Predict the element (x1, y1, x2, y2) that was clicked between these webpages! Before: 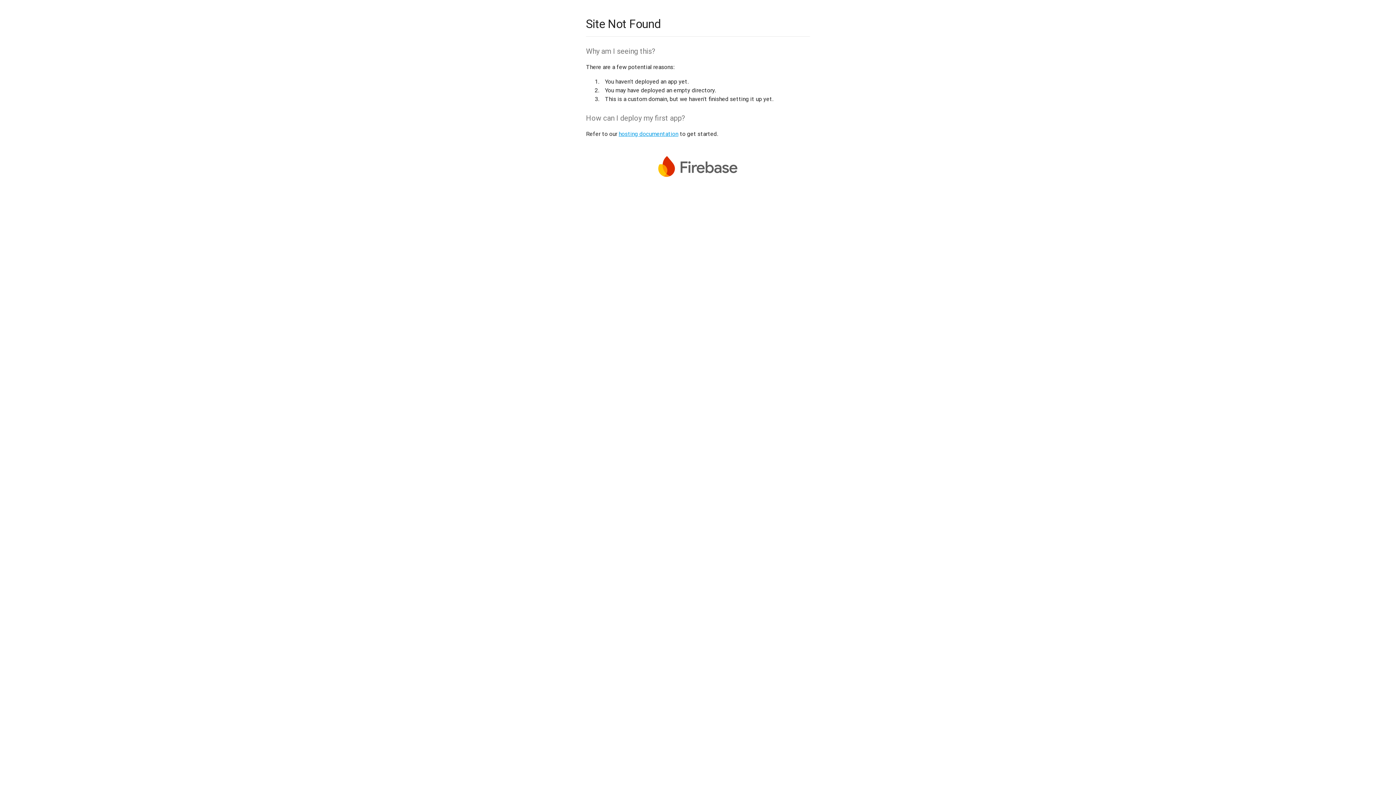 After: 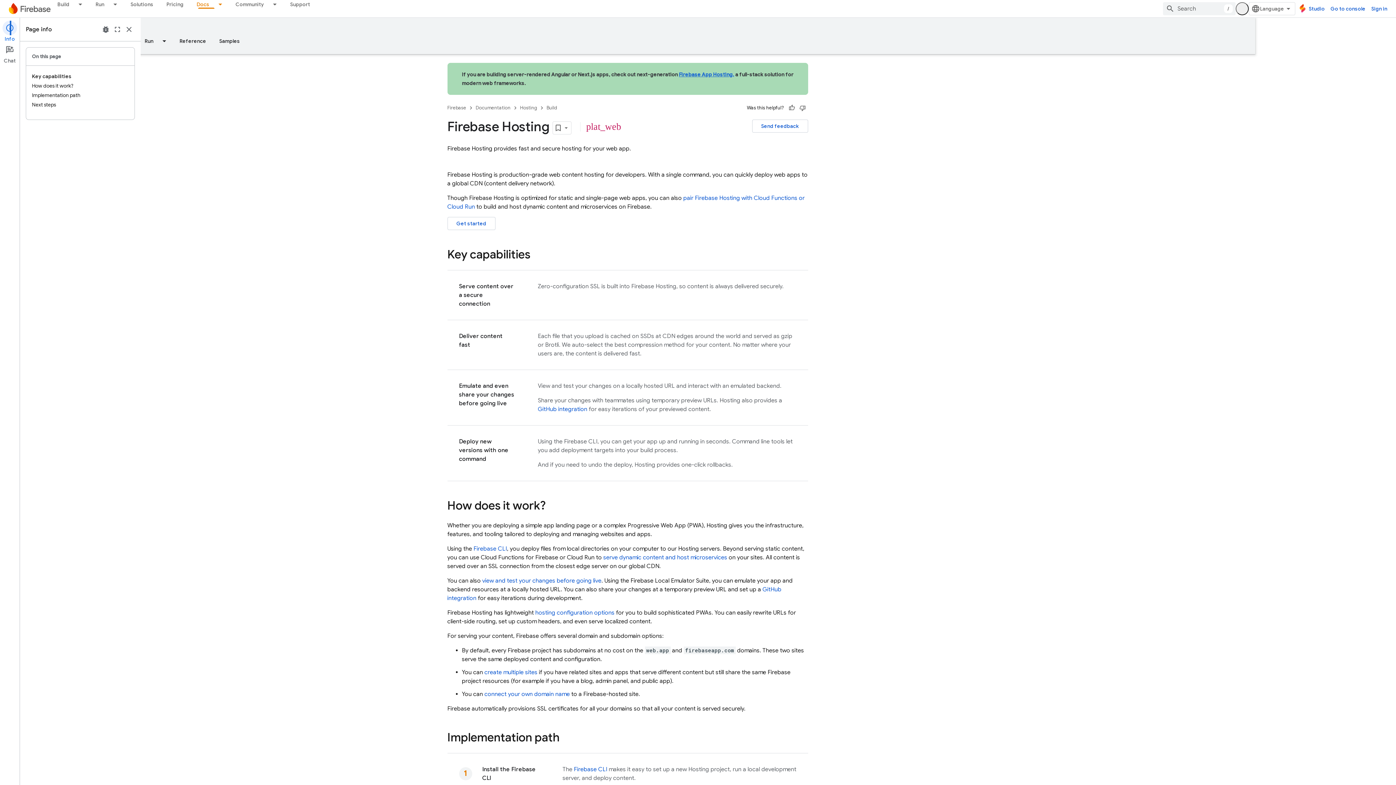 Action: label: hosting documentation bbox: (618, 130, 678, 137)